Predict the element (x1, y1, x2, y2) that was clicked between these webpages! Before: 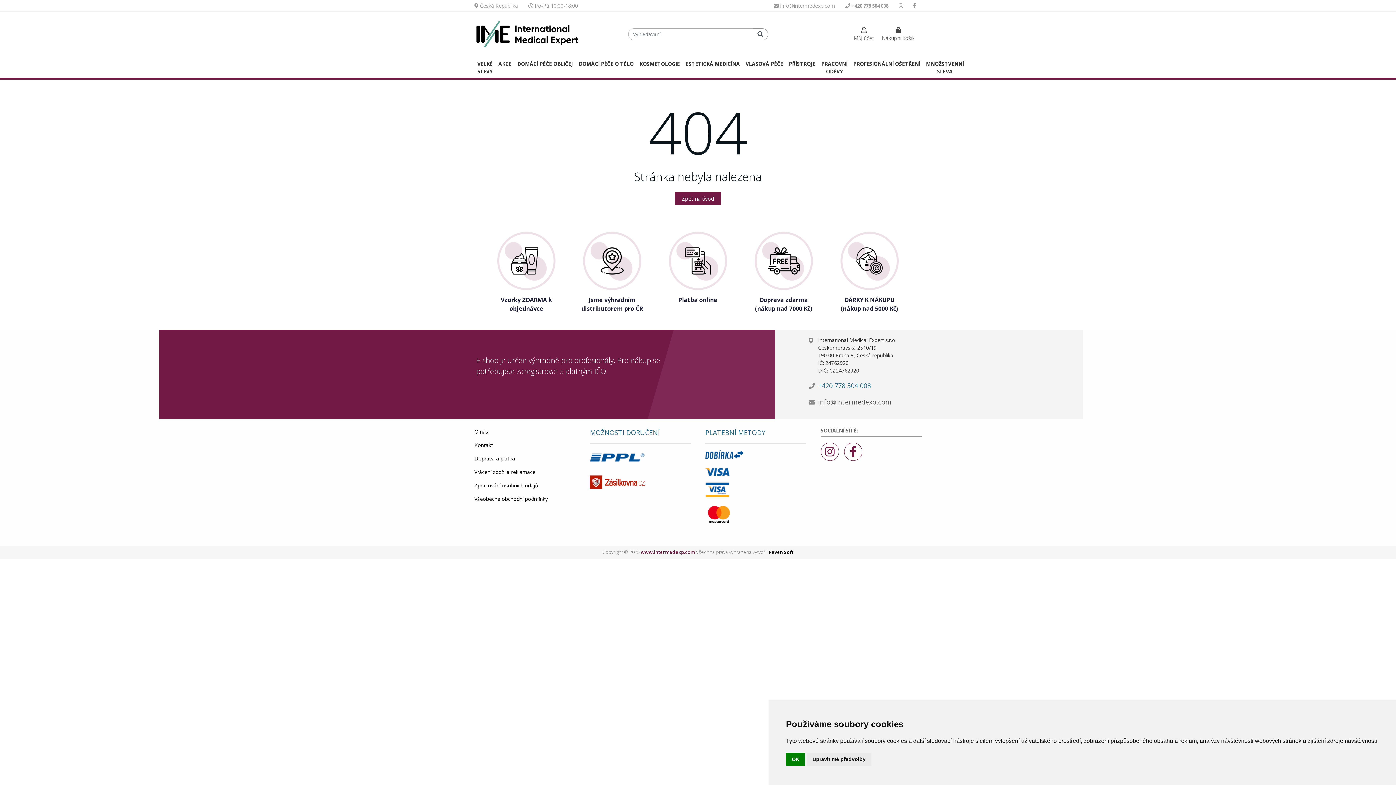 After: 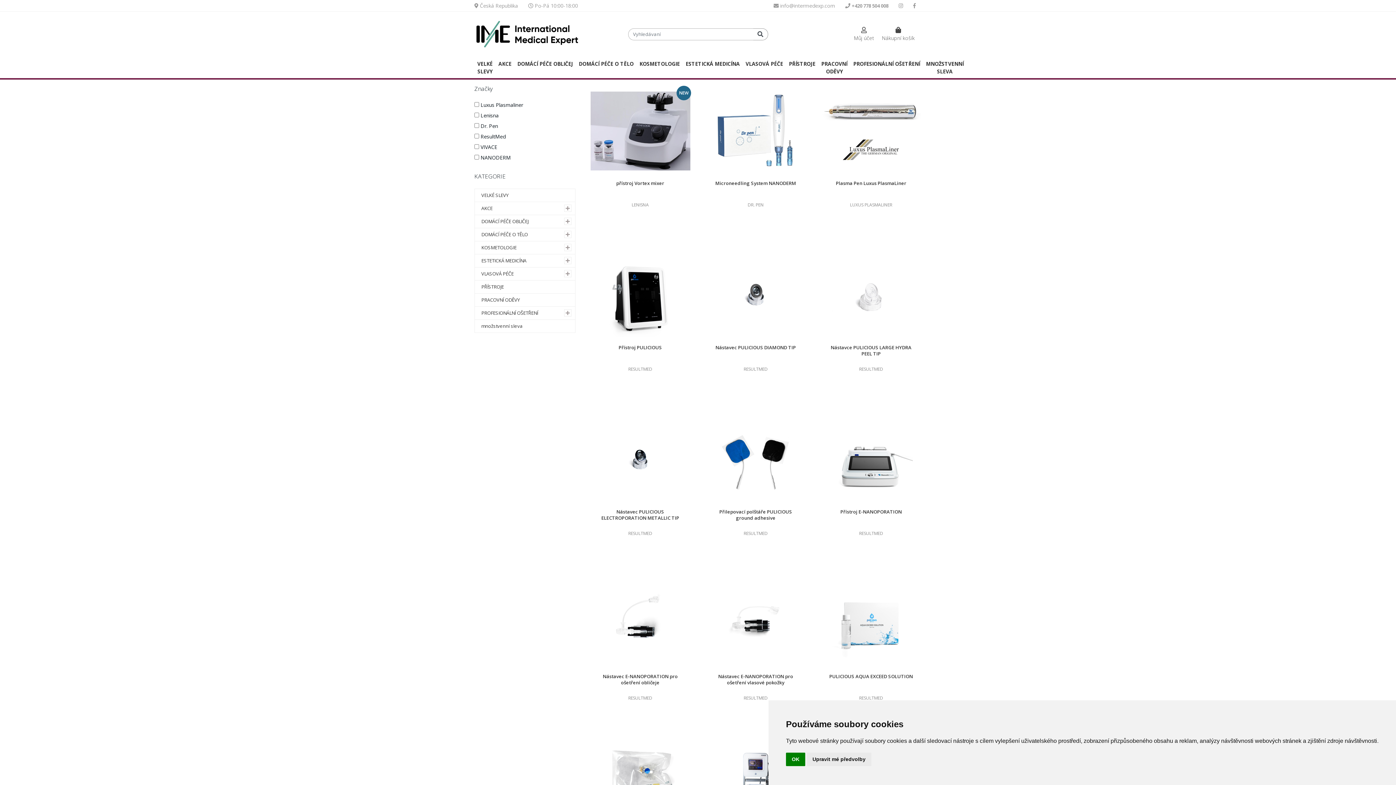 Action: bbox: (786, 56, 818, 70) label: PŘÍSTROJE